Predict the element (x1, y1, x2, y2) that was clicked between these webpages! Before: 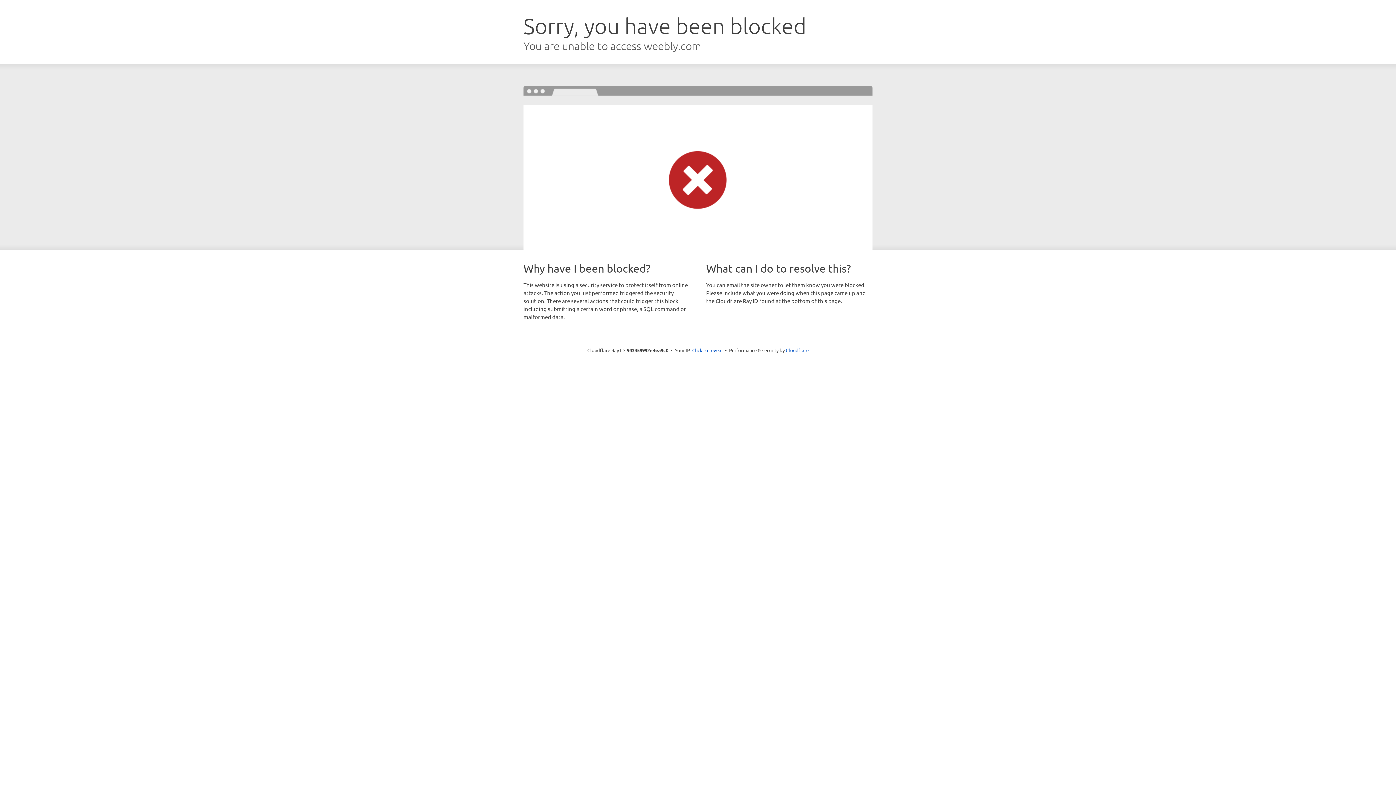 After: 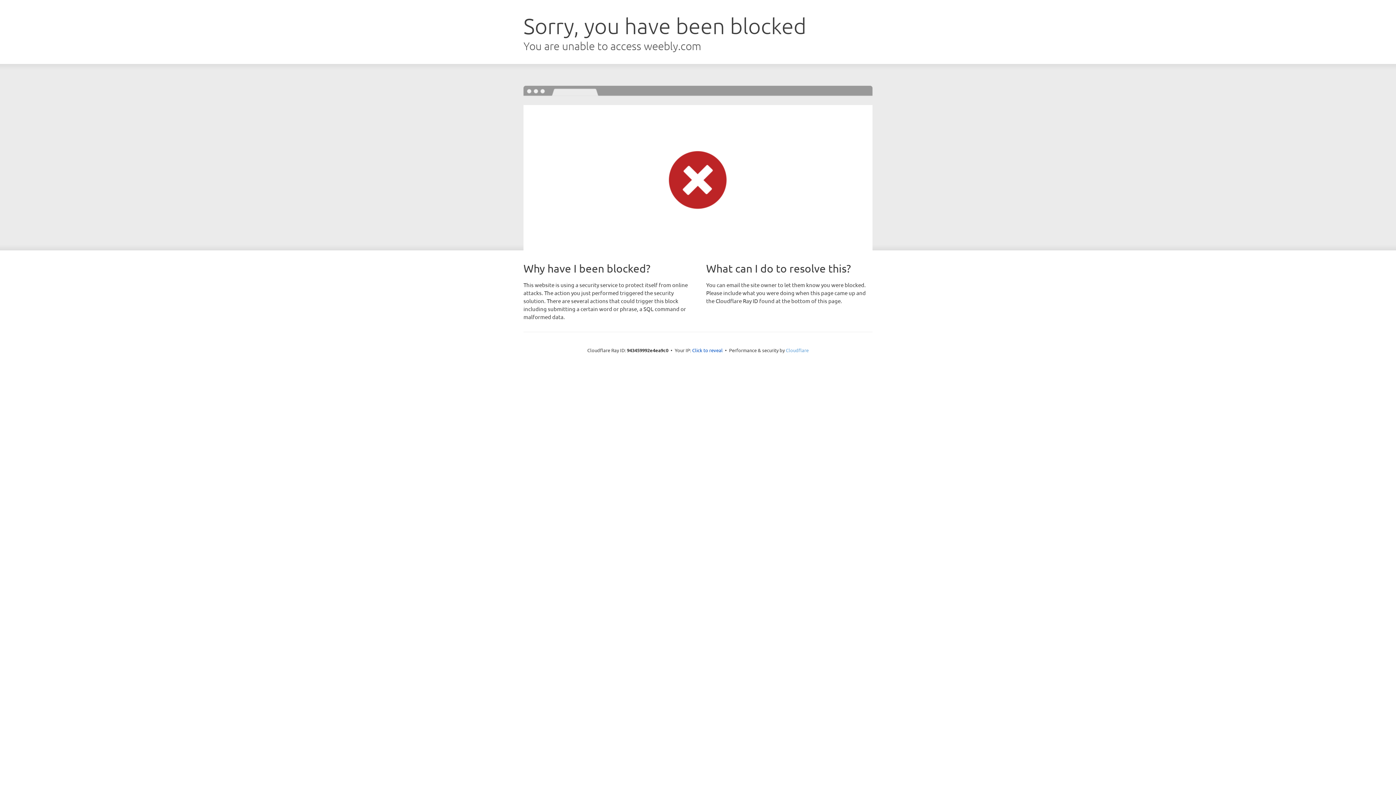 Action: bbox: (786, 347, 808, 353) label: Cloudflare